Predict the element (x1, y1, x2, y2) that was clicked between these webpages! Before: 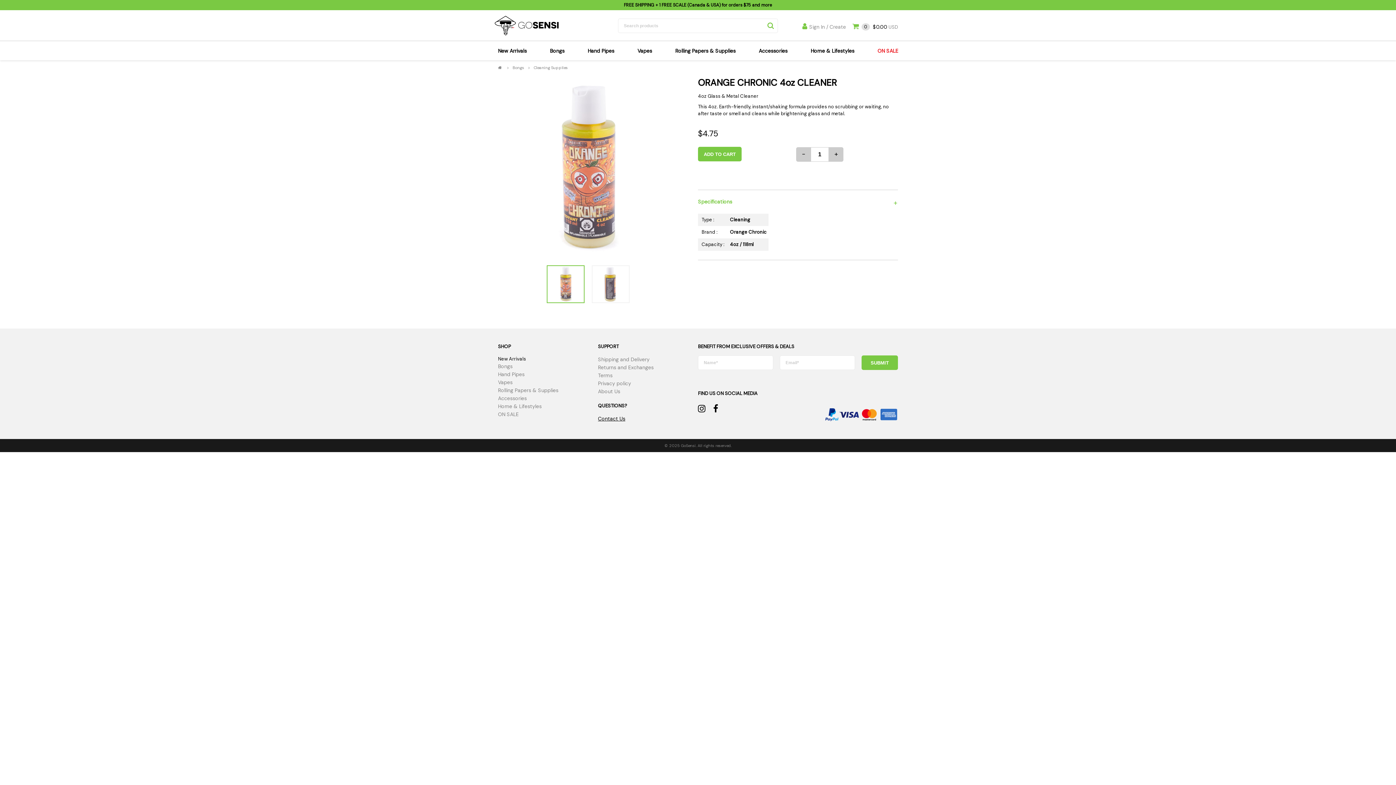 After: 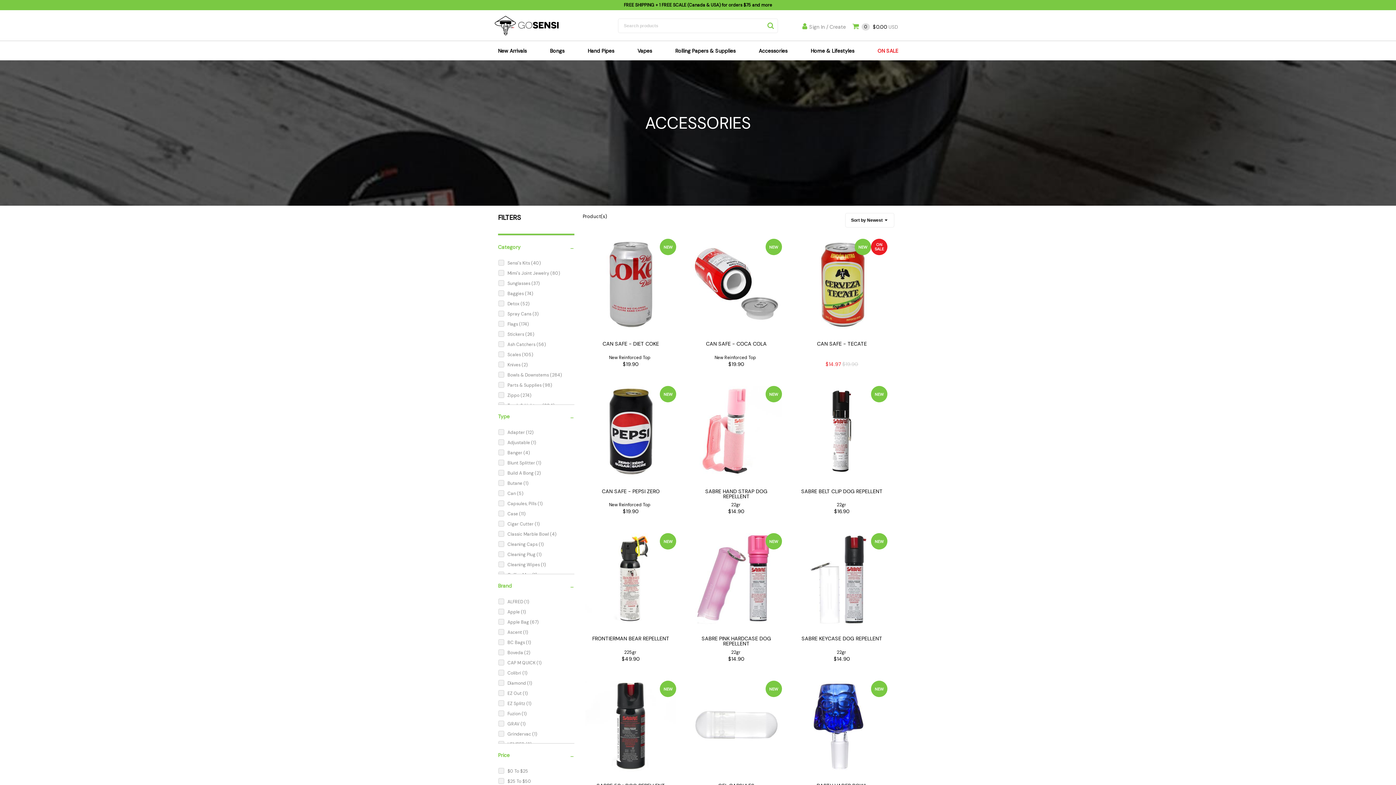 Action: bbox: (759, 46, 787, 60) label: Accessories